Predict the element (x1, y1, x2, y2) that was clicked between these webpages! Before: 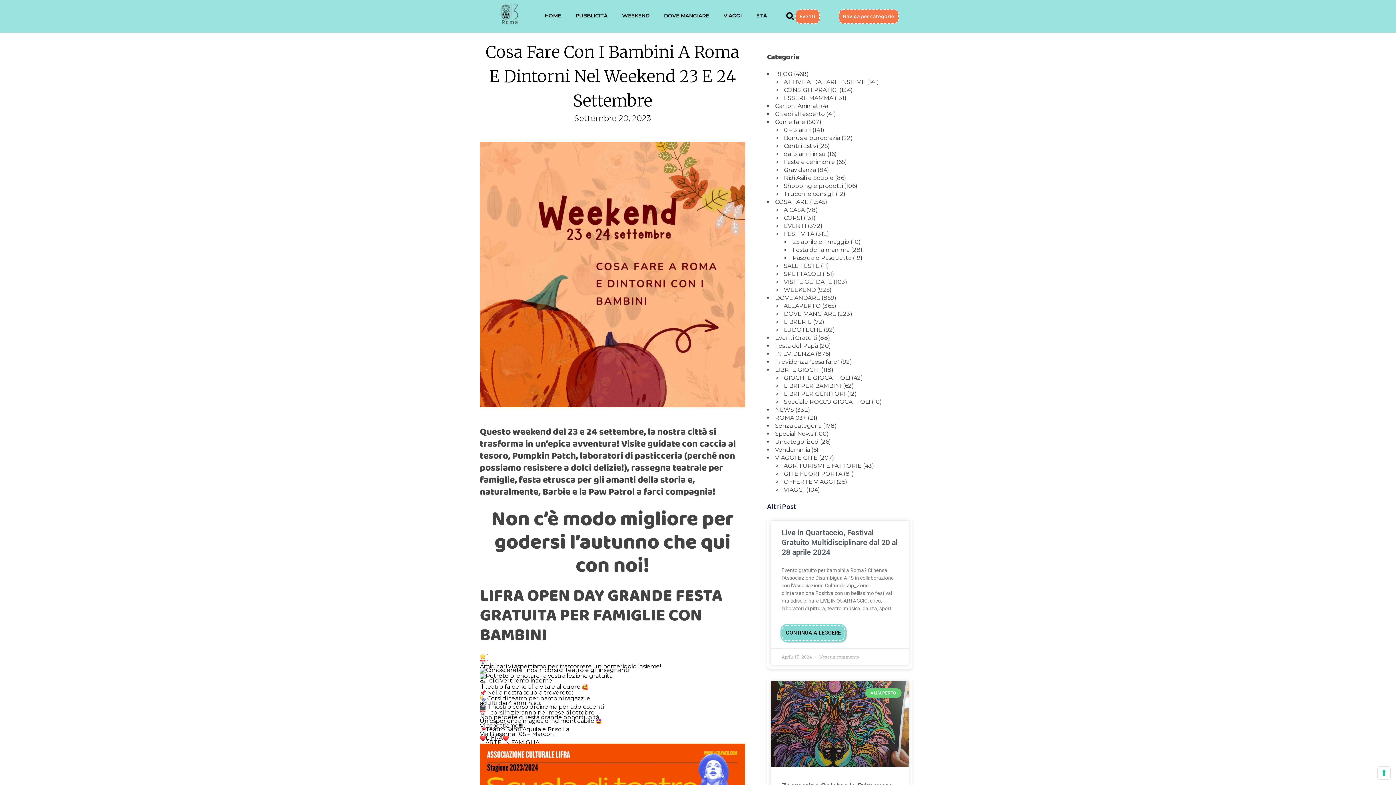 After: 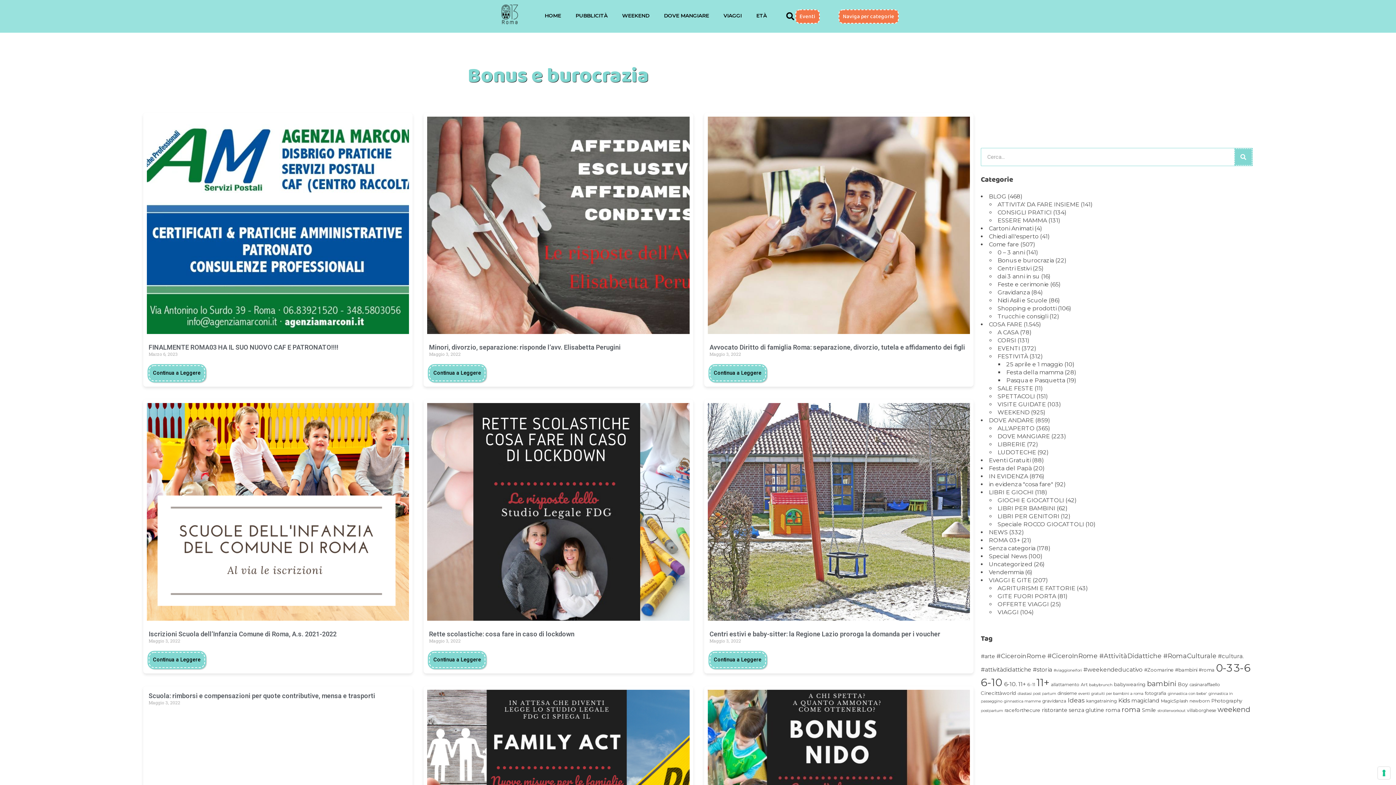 Action: label: Bonus e burocrazia bbox: (784, 134, 840, 141)